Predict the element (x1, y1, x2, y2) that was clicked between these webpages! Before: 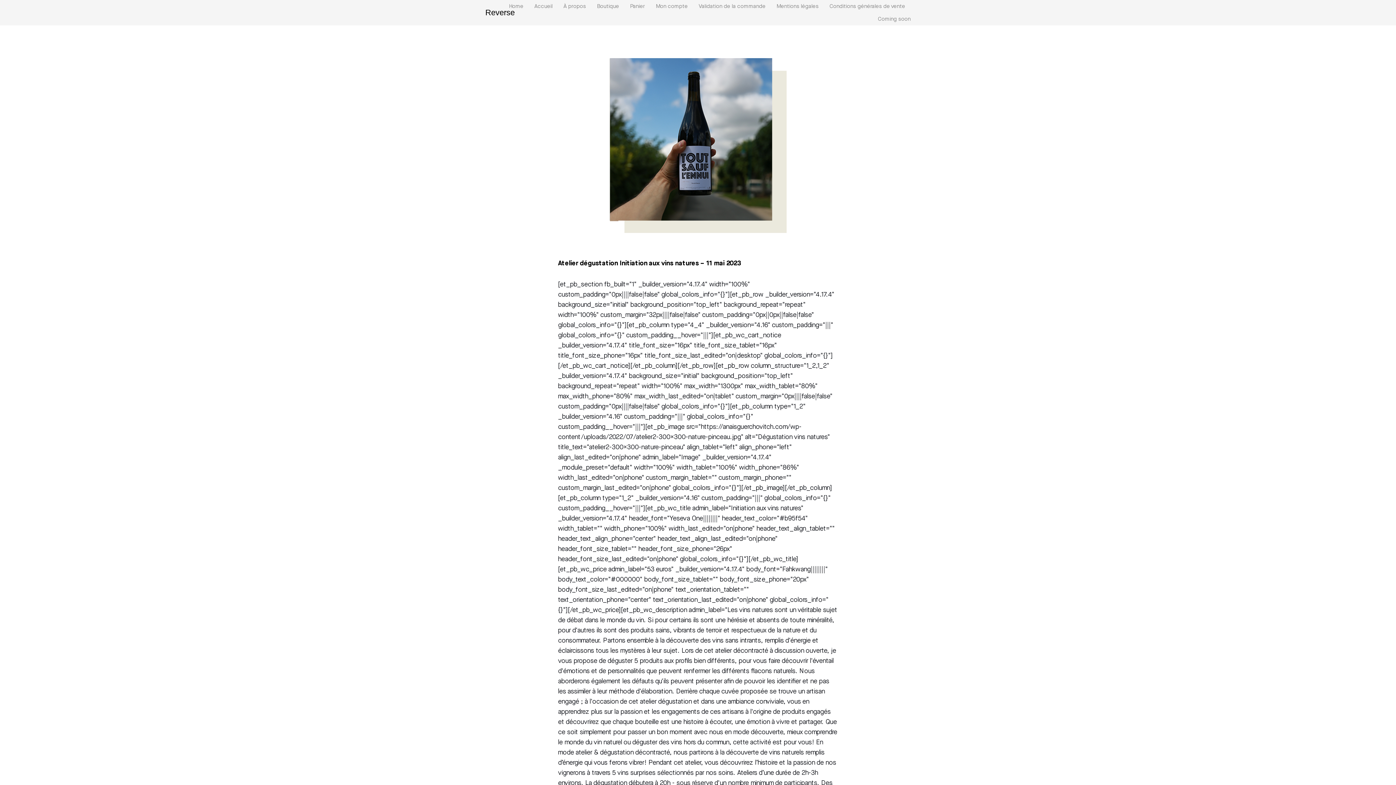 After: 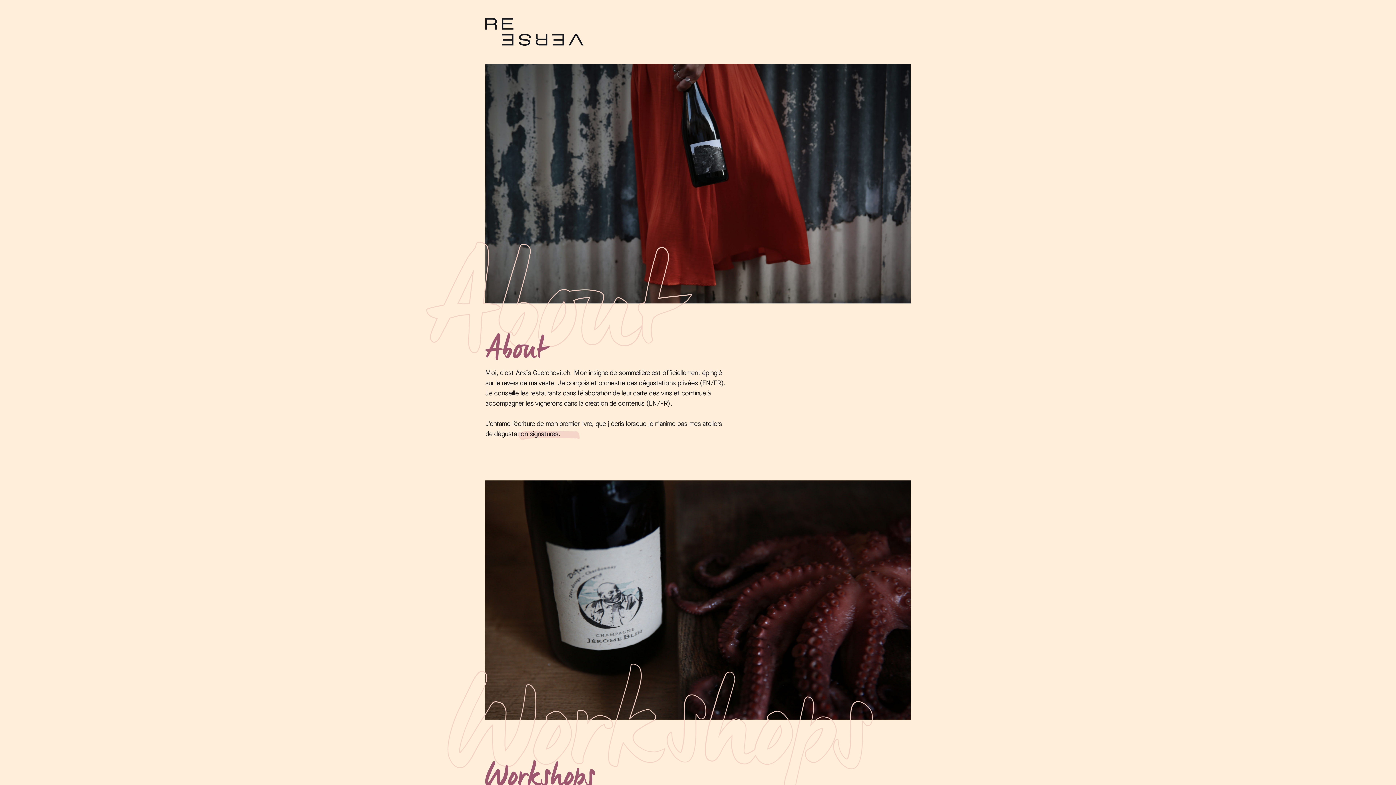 Action: label: Home bbox: (503, 1, 529, 10)